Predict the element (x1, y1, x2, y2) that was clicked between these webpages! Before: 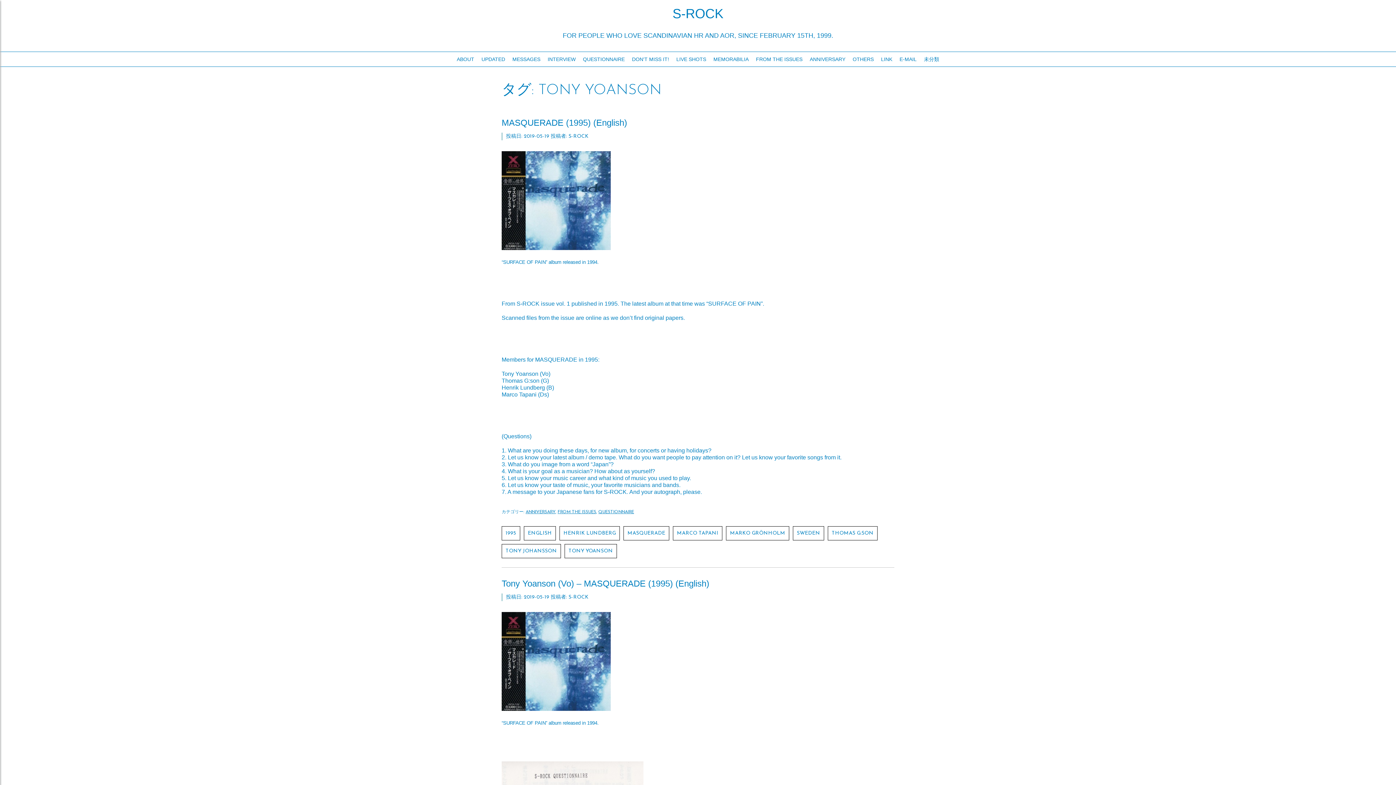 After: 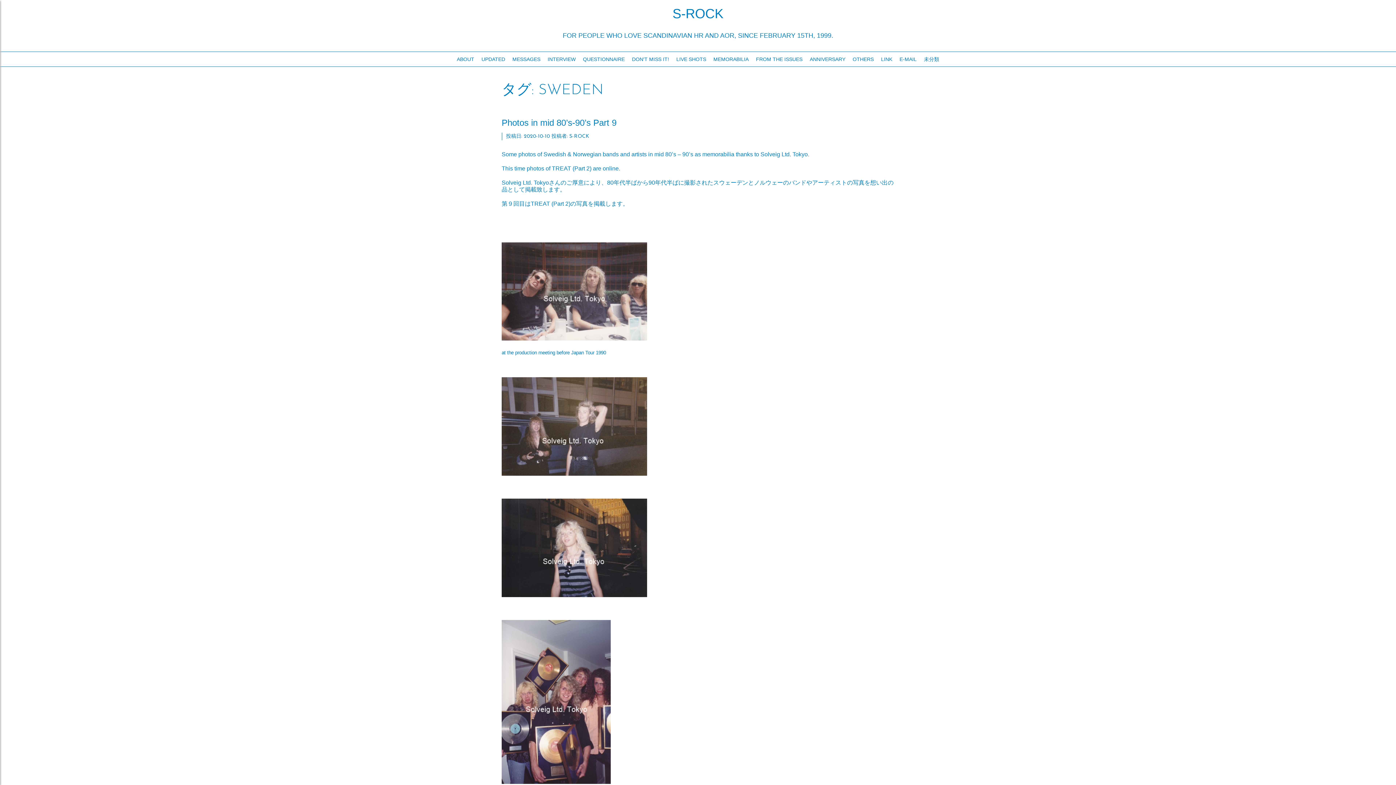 Action: label: SWEDEN bbox: (793, 526, 824, 540)